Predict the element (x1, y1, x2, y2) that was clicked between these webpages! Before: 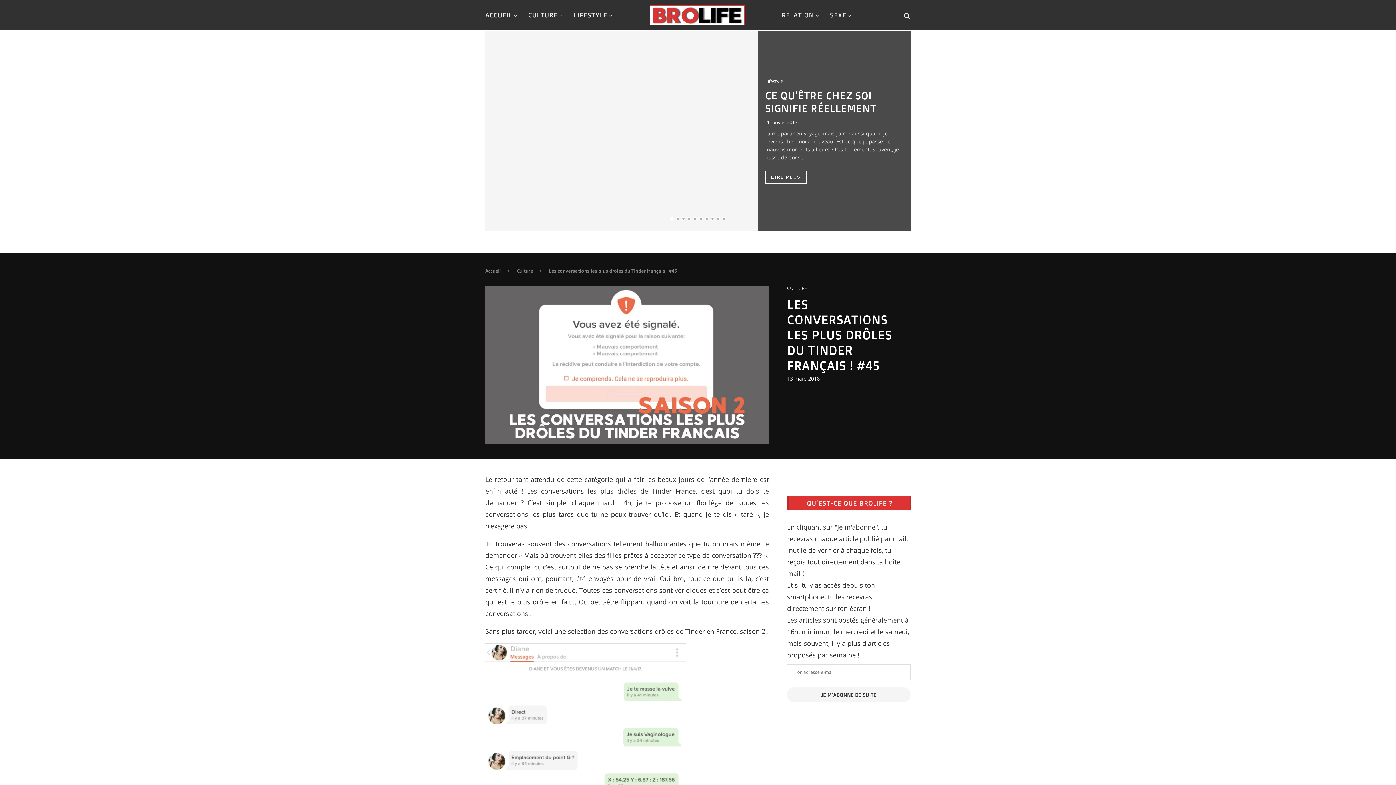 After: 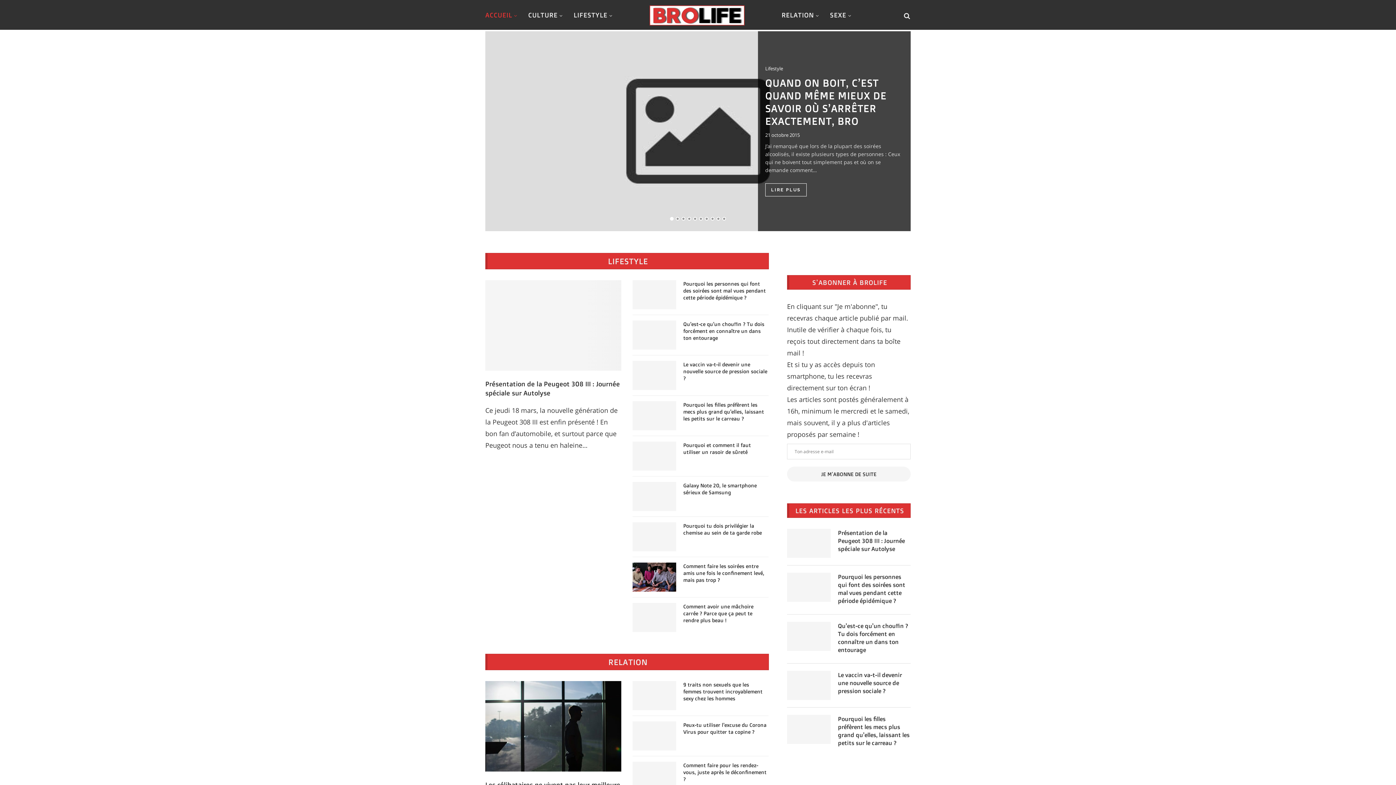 Action: label: ACCUEIL bbox: (485, 0, 517, 30)